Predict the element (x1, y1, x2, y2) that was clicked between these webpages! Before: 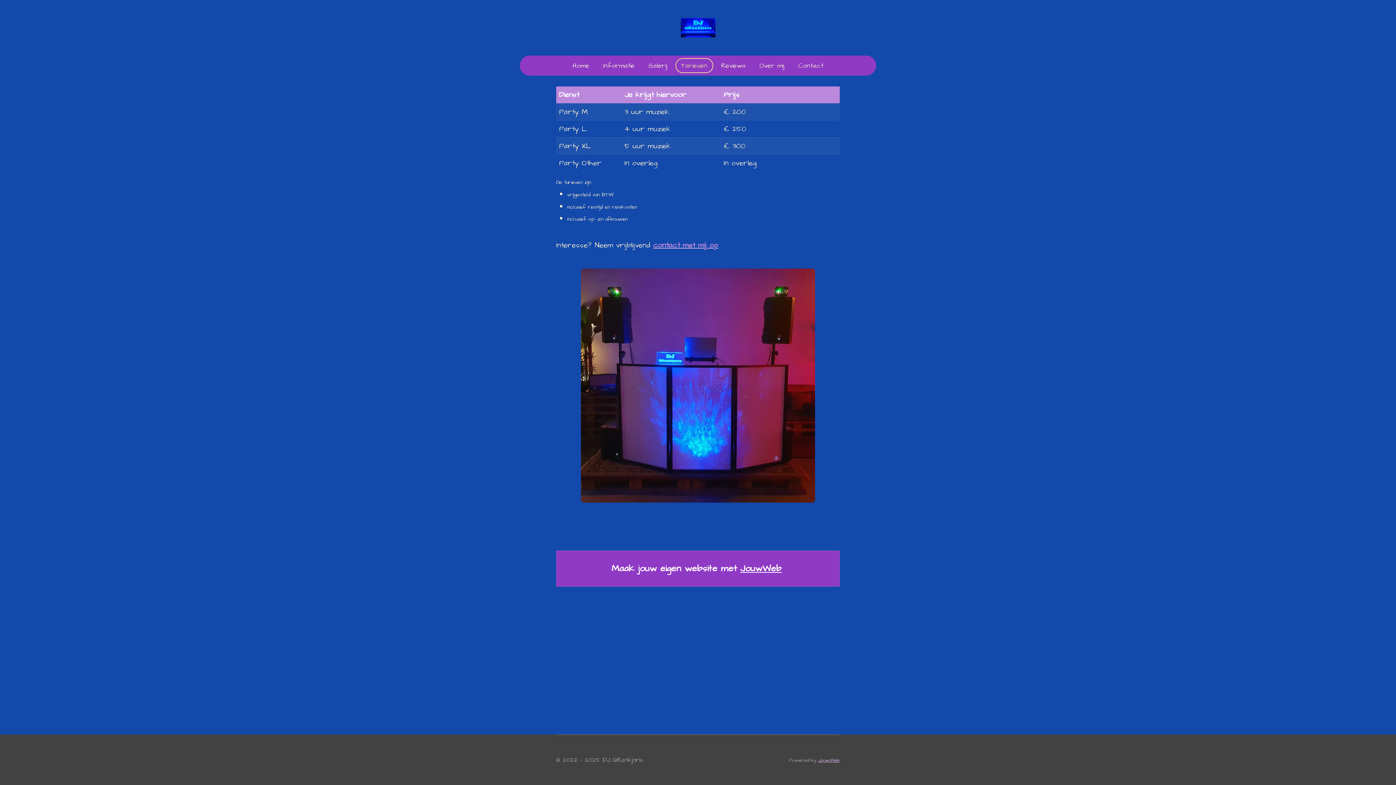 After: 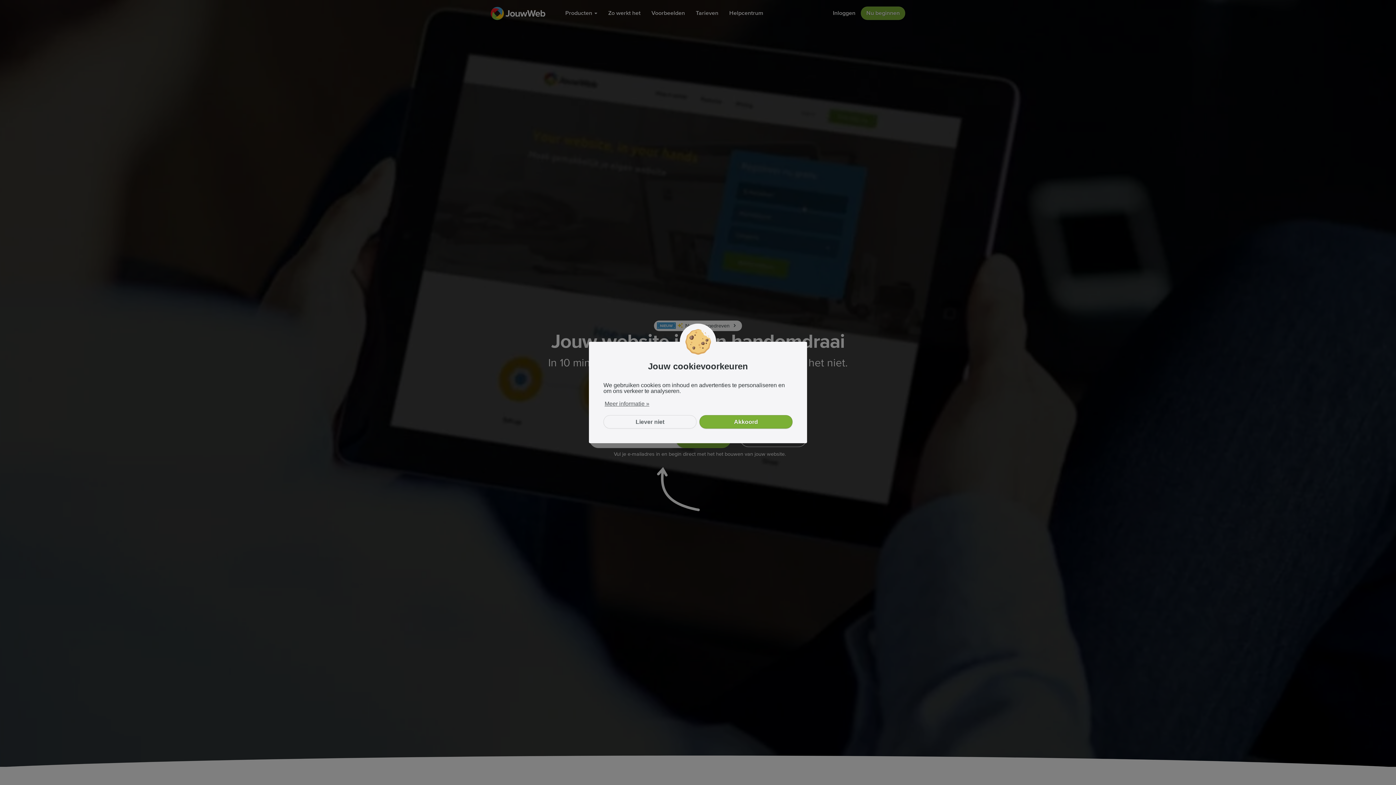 Action: bbox: (740, 564, 781, 573) label: JouwWeb